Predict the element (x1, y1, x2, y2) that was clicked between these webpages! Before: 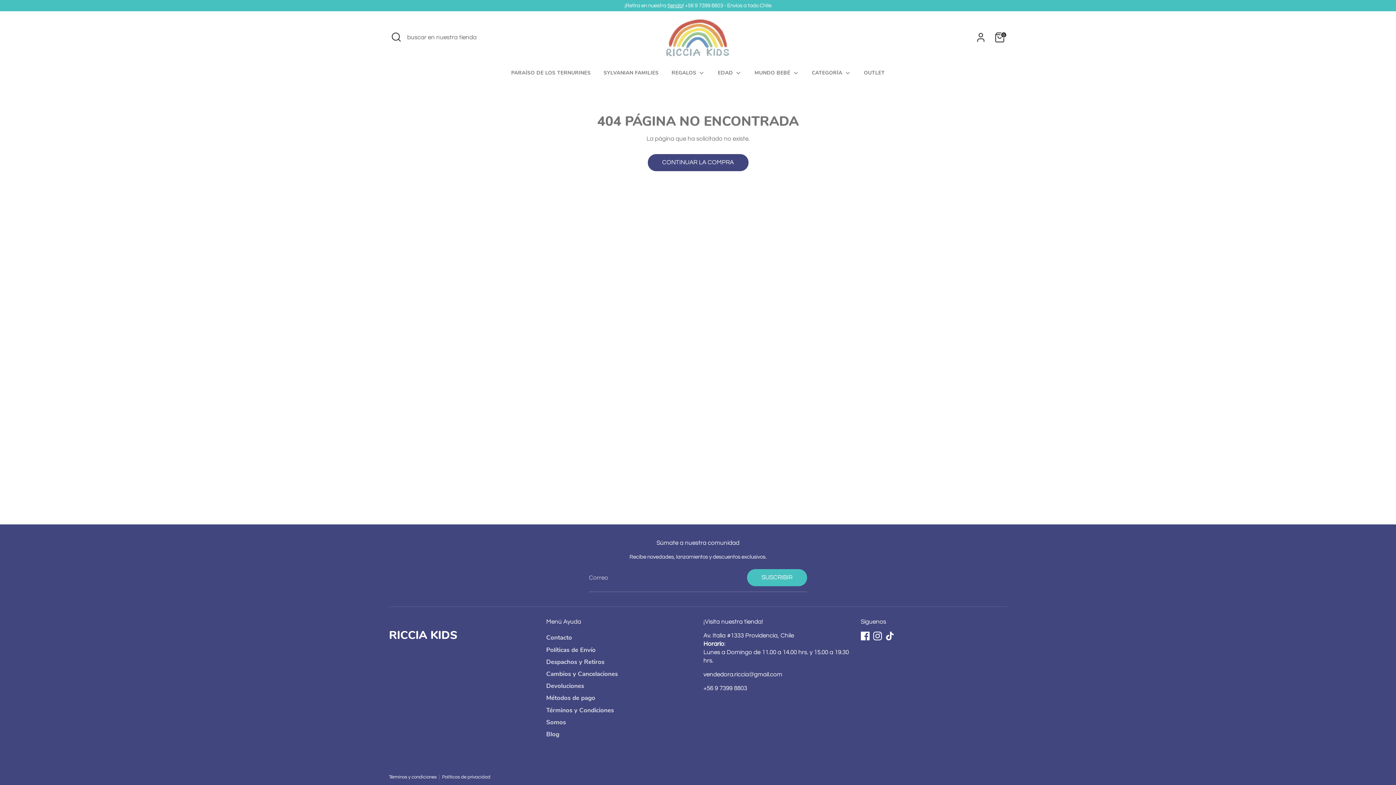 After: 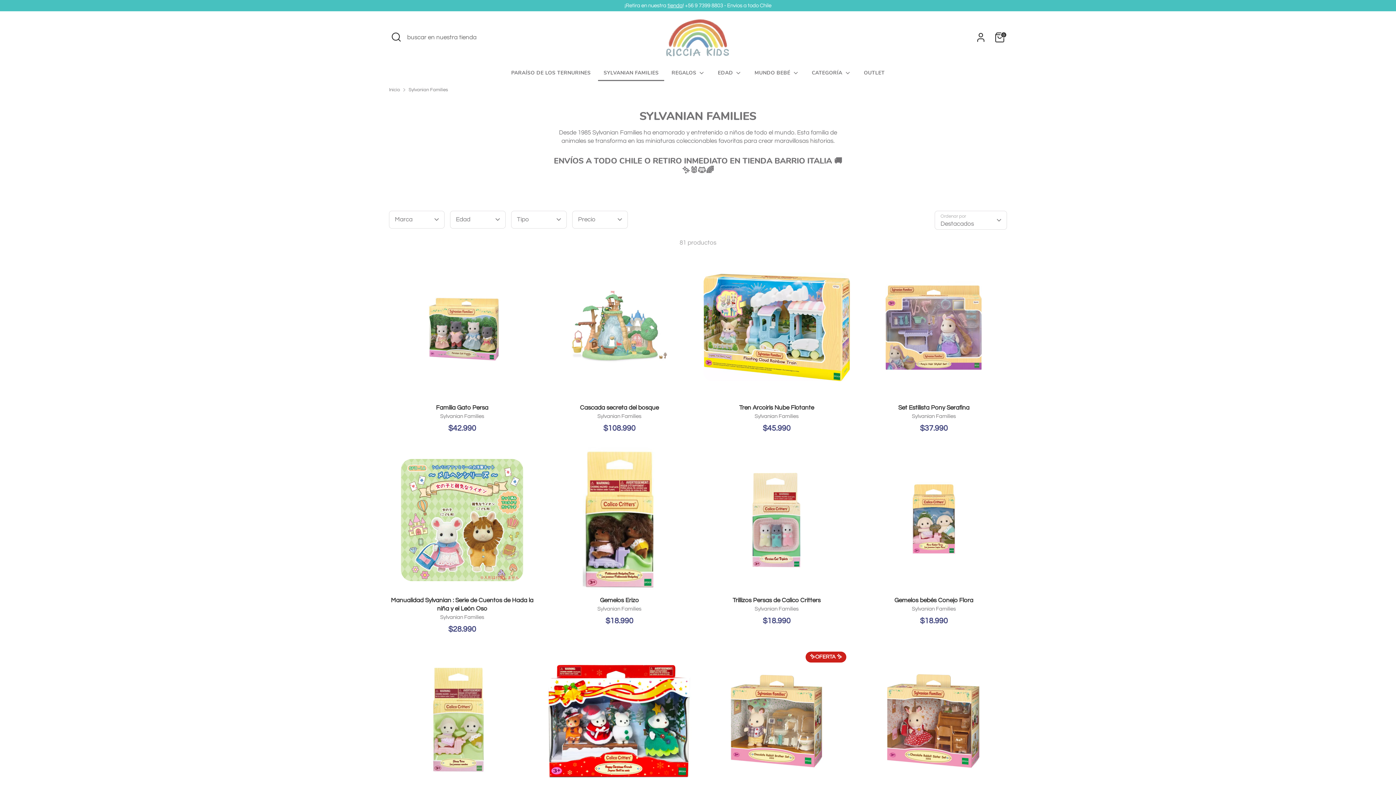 Action: bbox: (598, 68, 664, 80) label: SYLVANIAN FAMILIES